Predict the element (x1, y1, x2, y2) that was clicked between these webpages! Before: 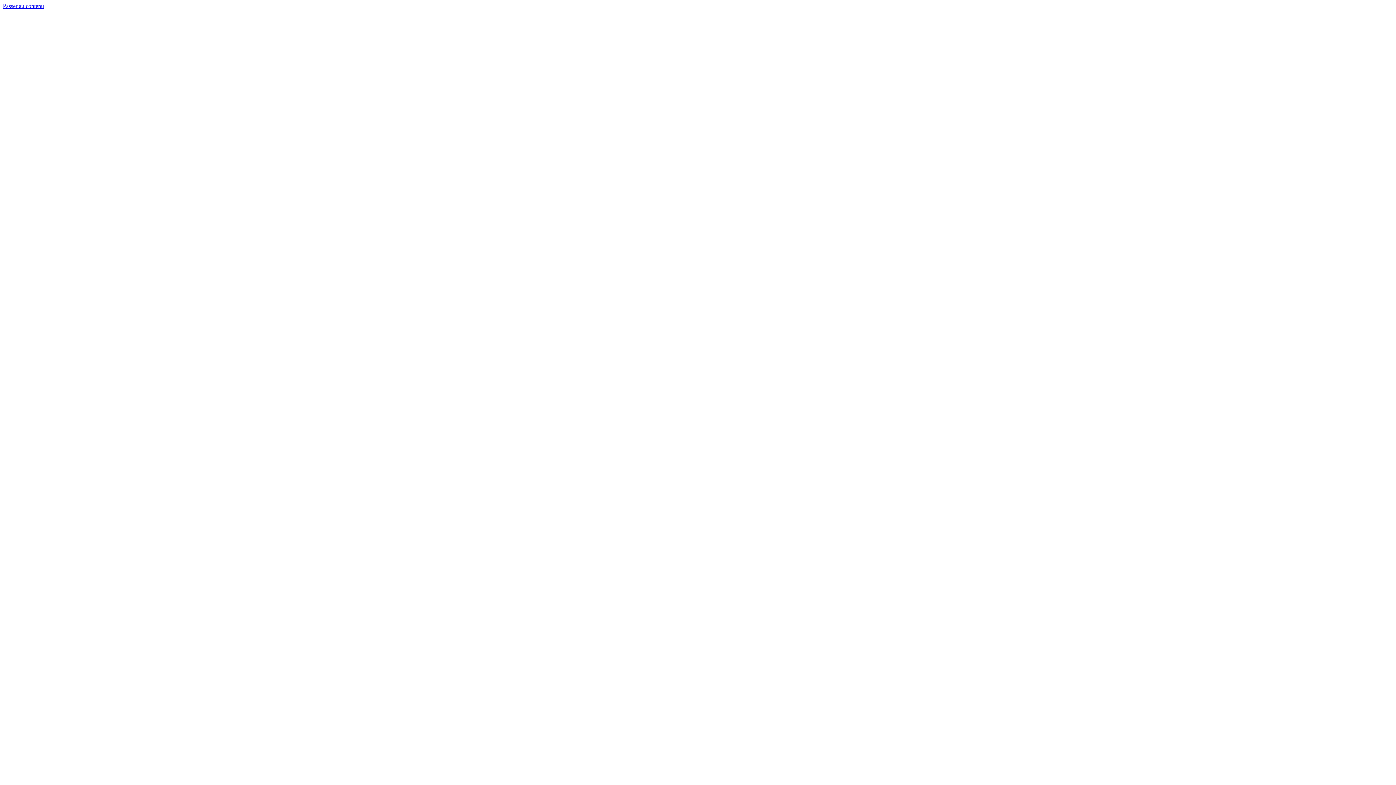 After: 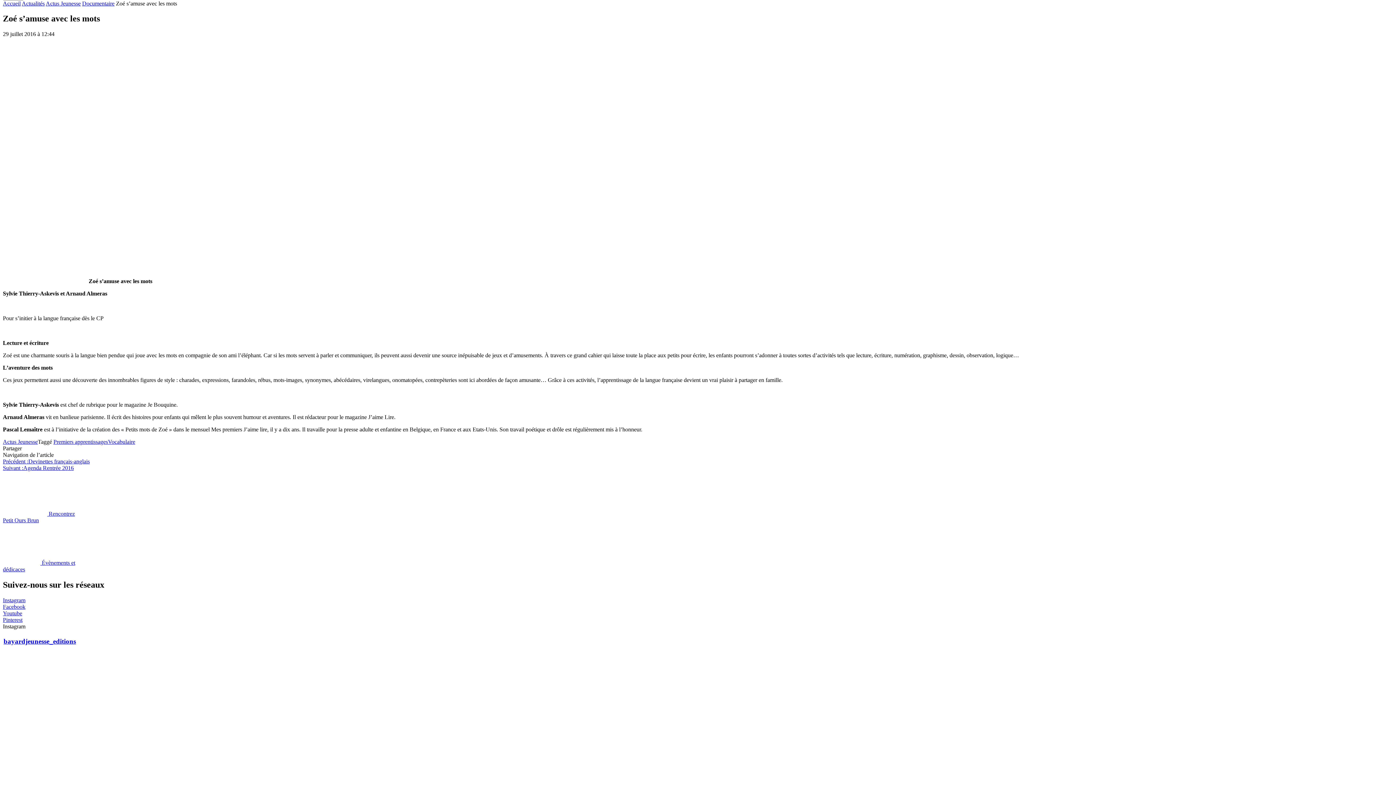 Action: bbox: (2, 2, 44, 9) label: Passer au contenu